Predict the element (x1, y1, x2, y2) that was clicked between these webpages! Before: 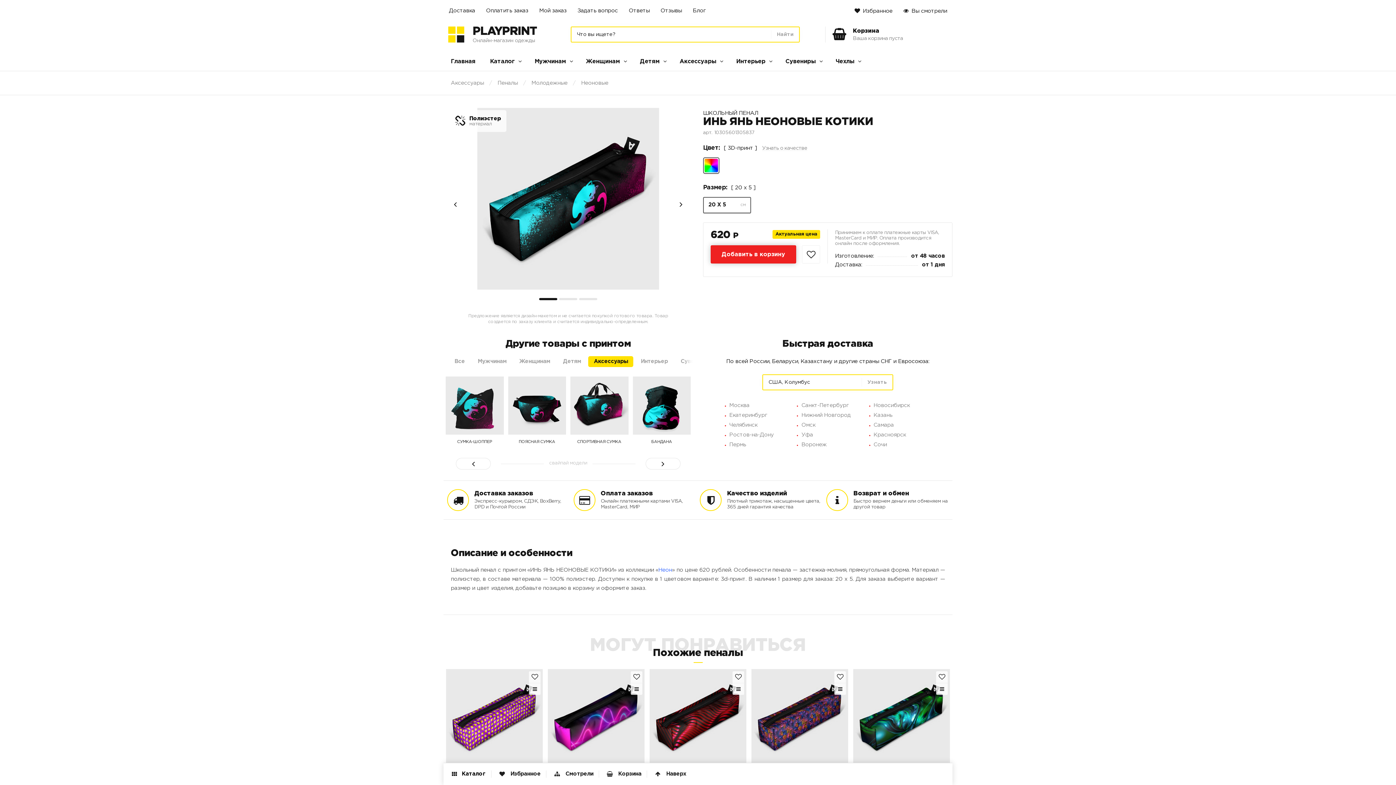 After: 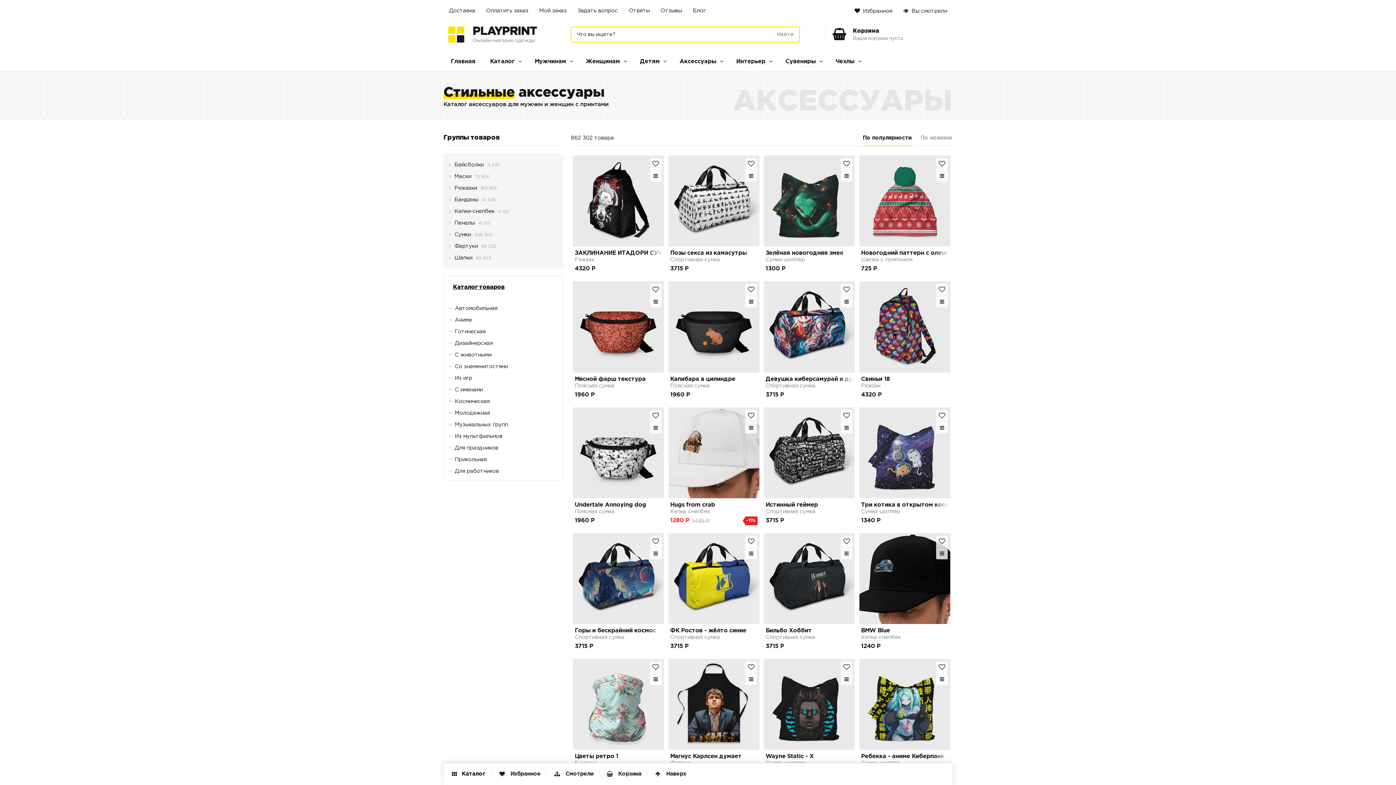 Action: bbox: (679, 58, 716, 64) label: Аксессуары